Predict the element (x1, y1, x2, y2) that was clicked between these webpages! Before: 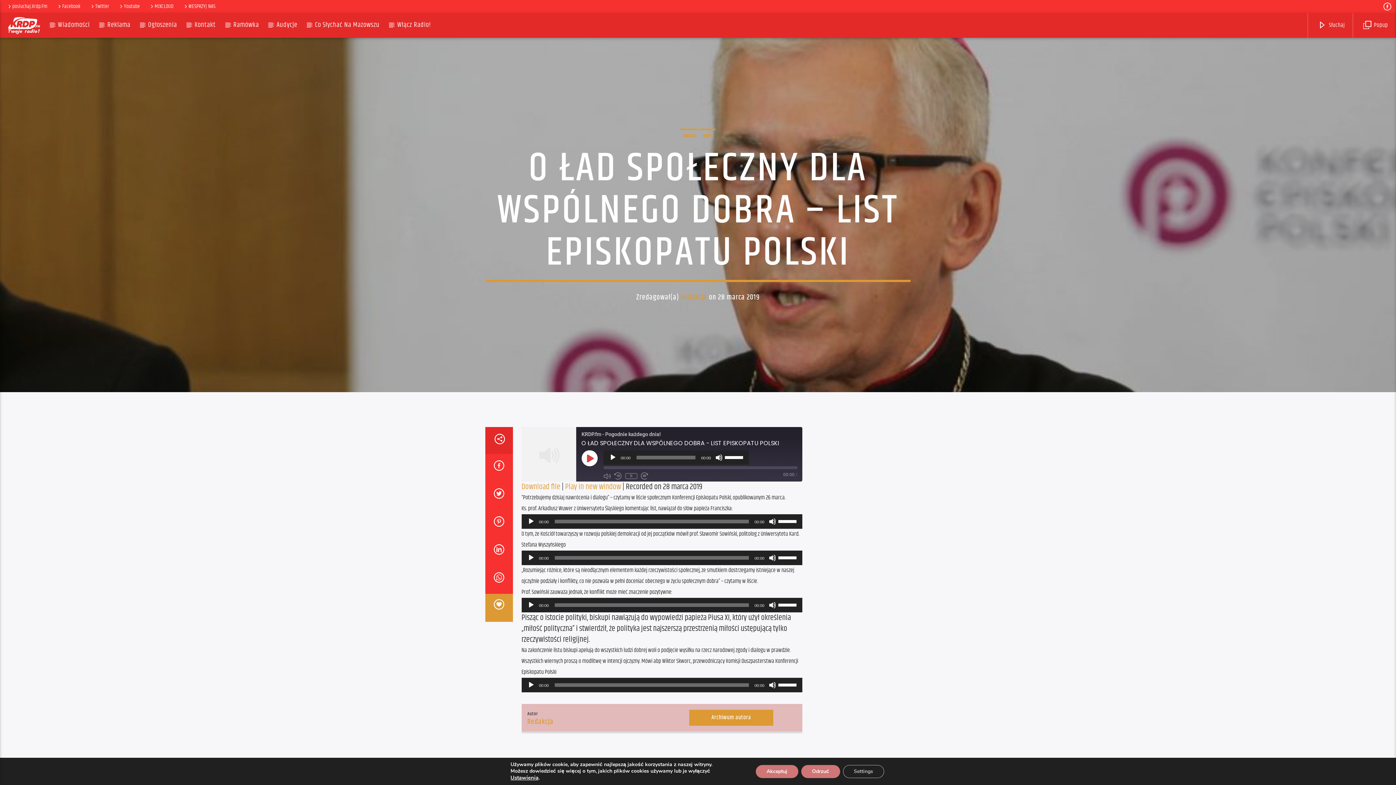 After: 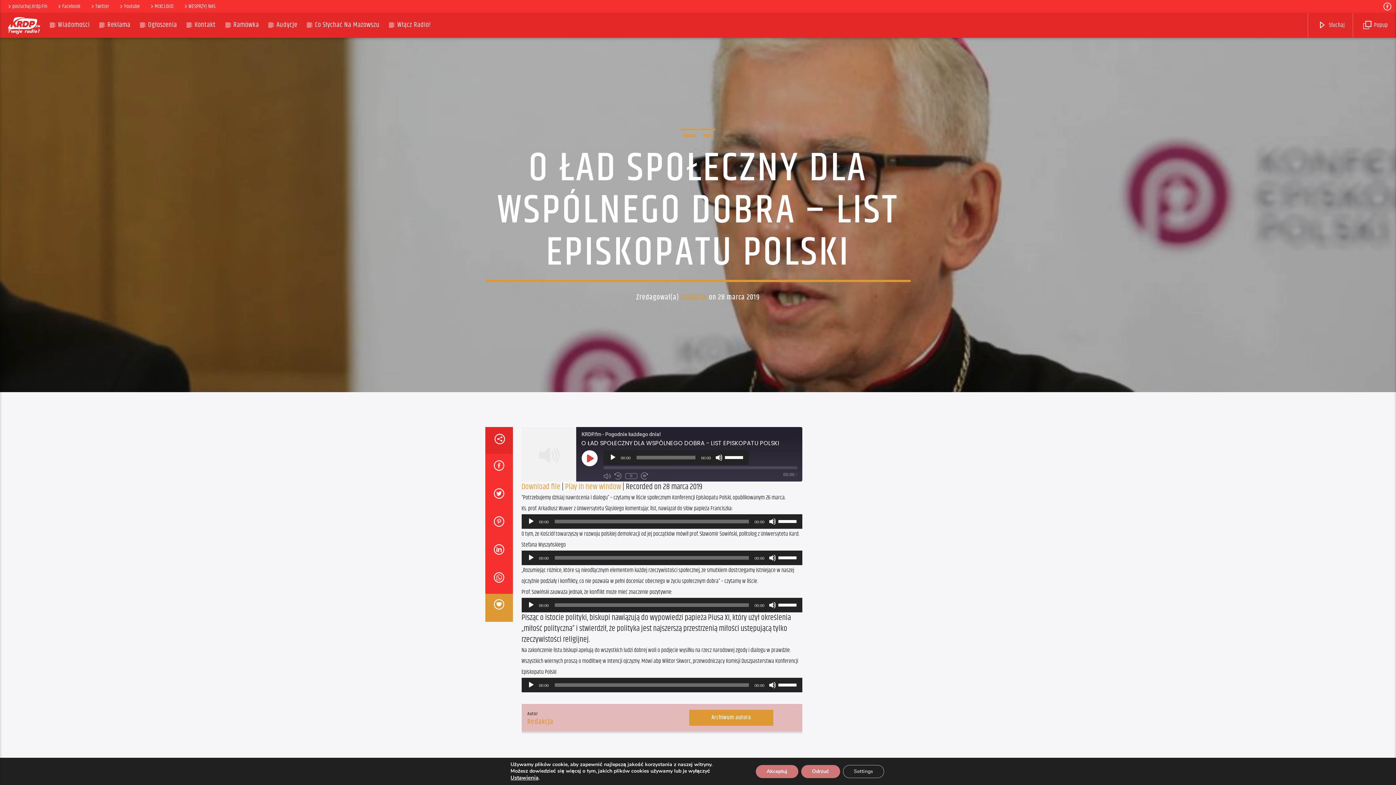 Action: label: Download file bbox: (521, 481, 560, 493)